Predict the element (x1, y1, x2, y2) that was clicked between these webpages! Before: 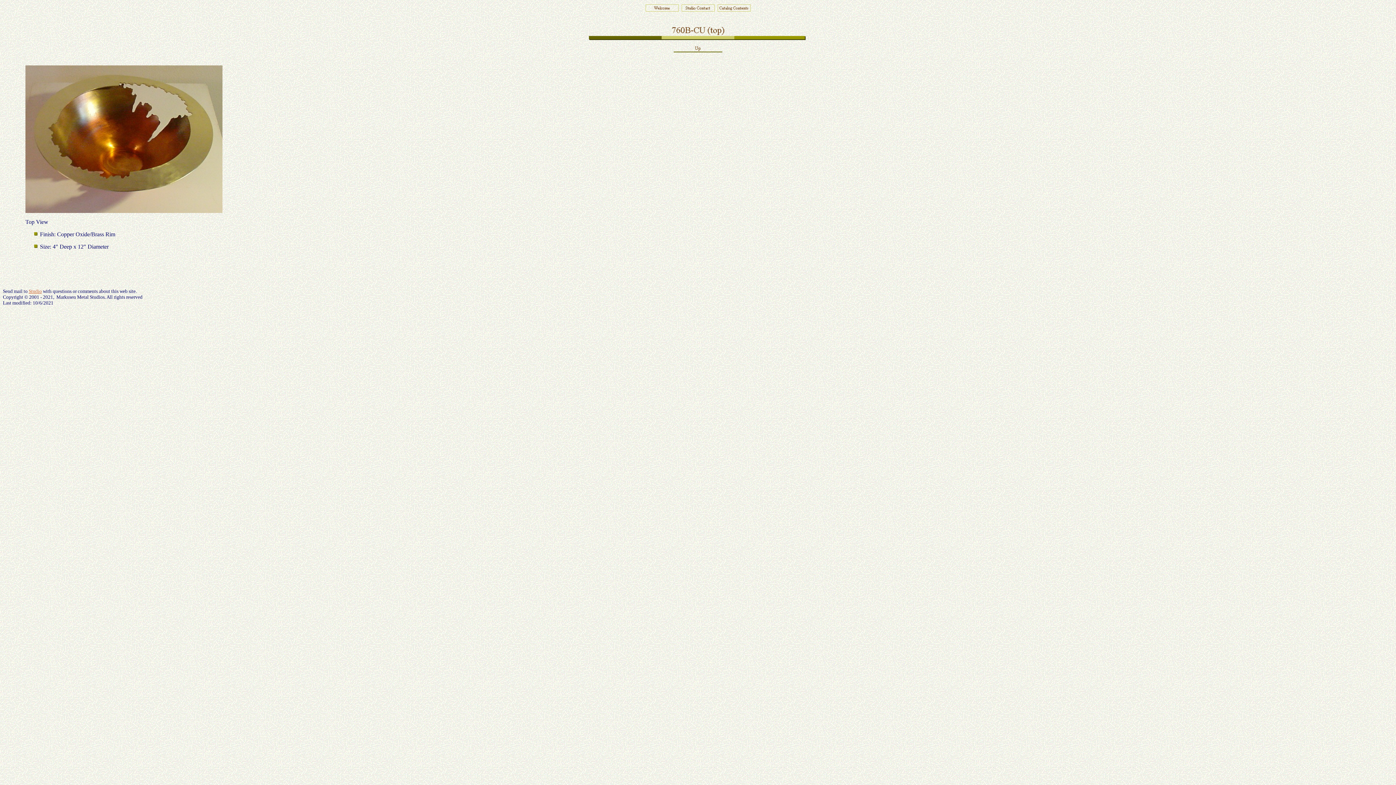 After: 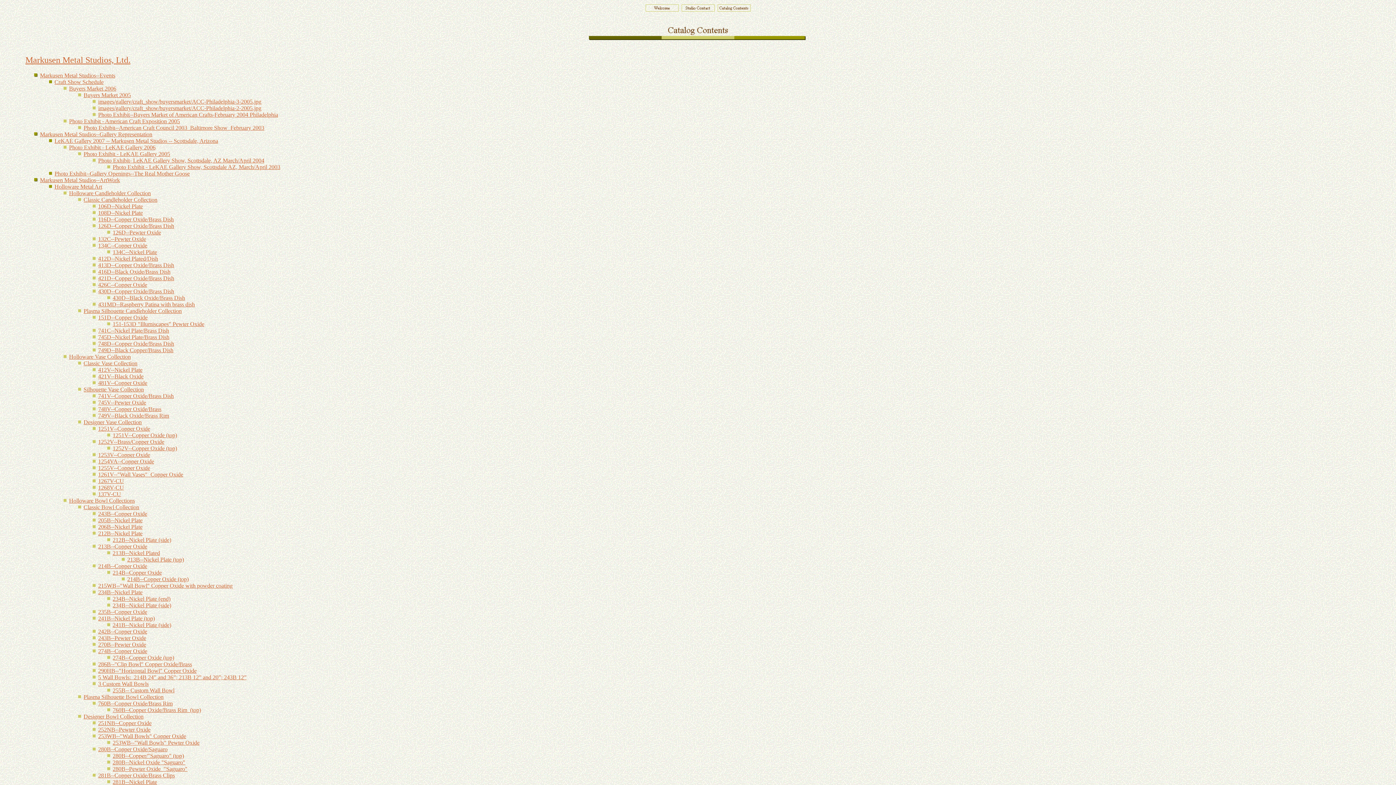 Action: bbox: (716, 2, 751, 9)